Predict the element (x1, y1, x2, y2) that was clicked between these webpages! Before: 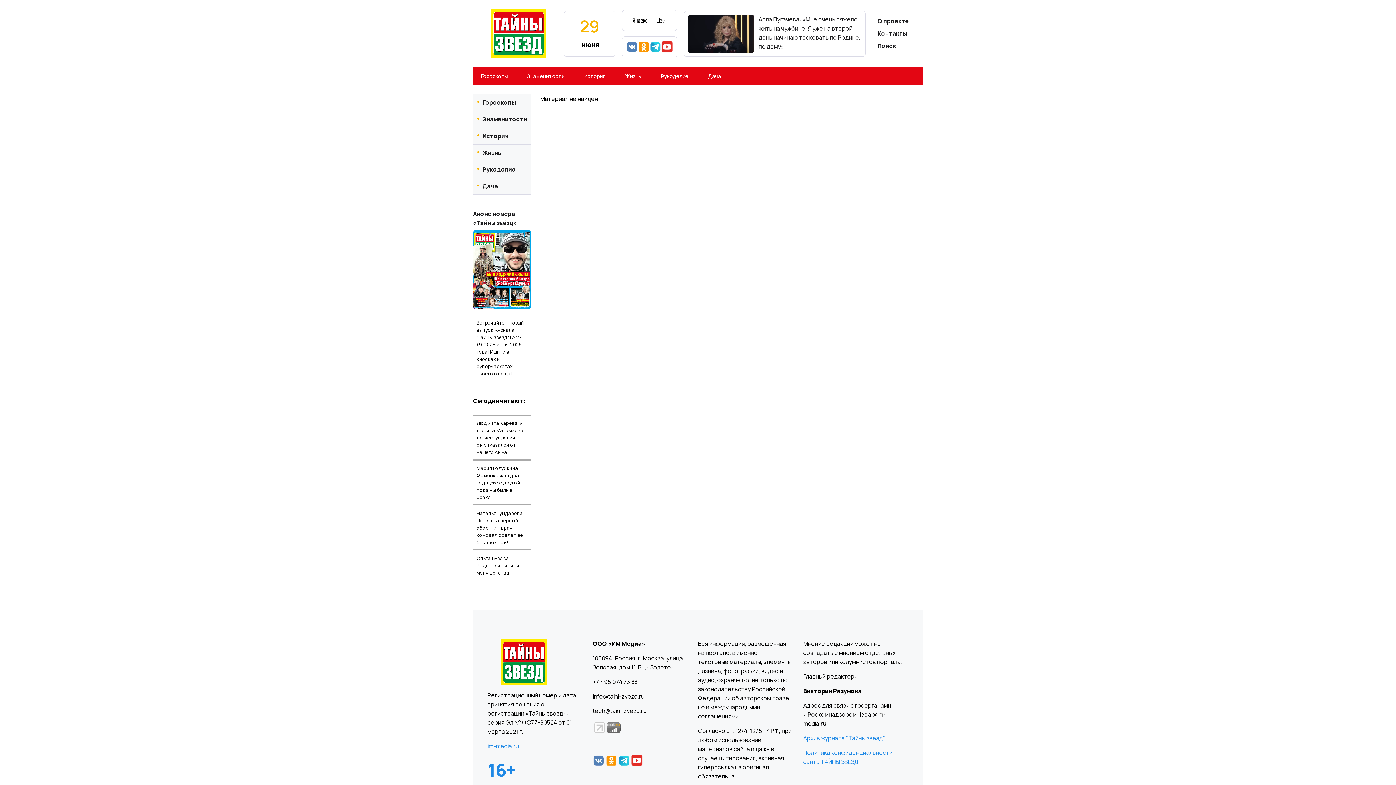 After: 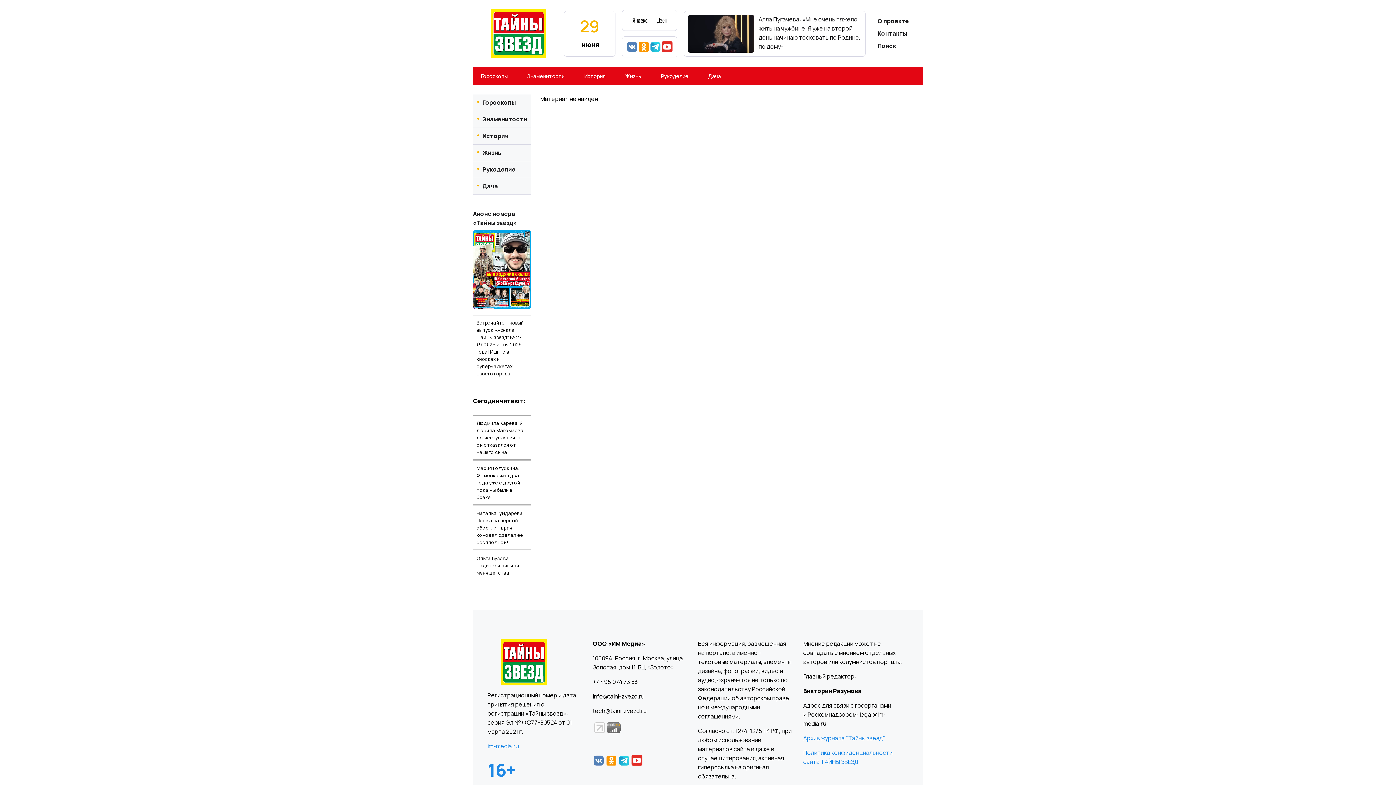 Action: bbox: (605, 756, 617, 764)